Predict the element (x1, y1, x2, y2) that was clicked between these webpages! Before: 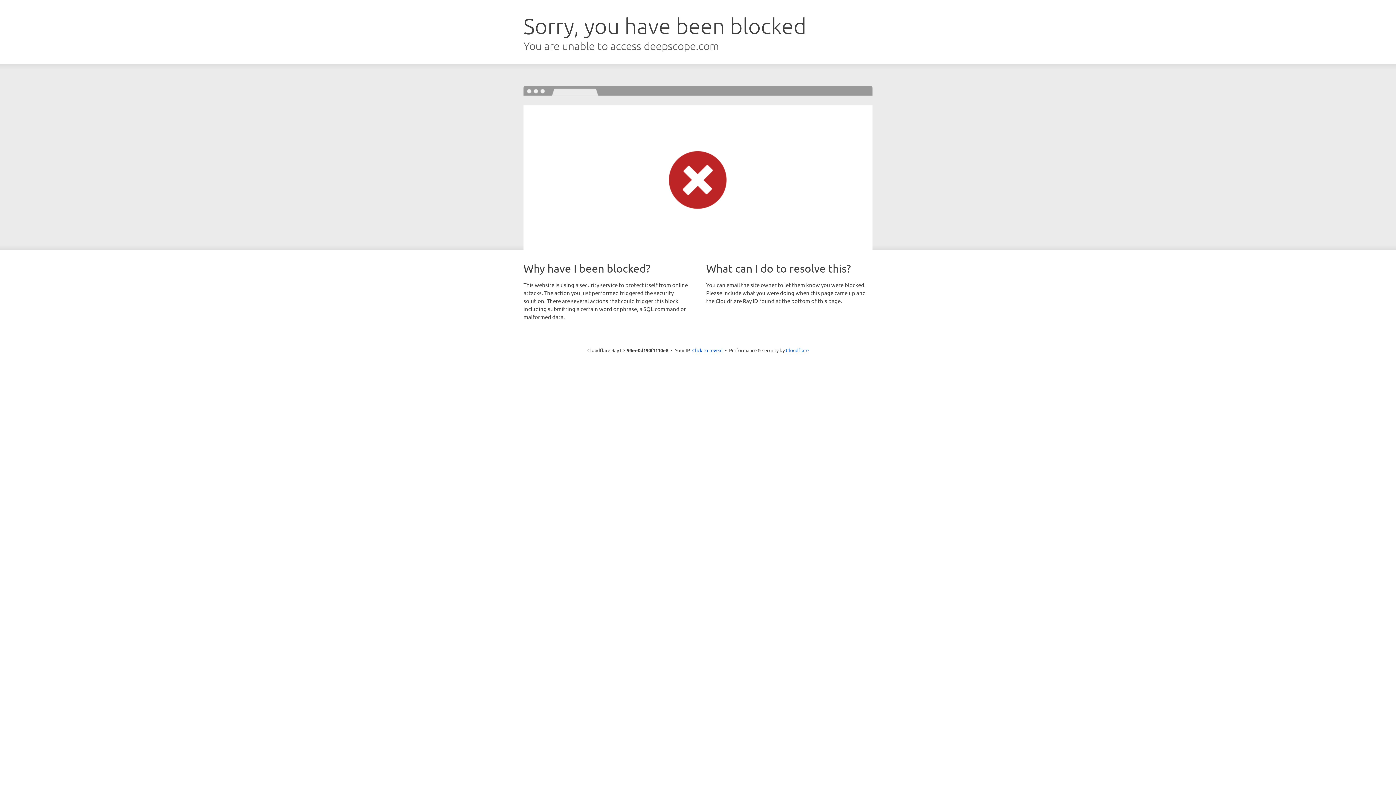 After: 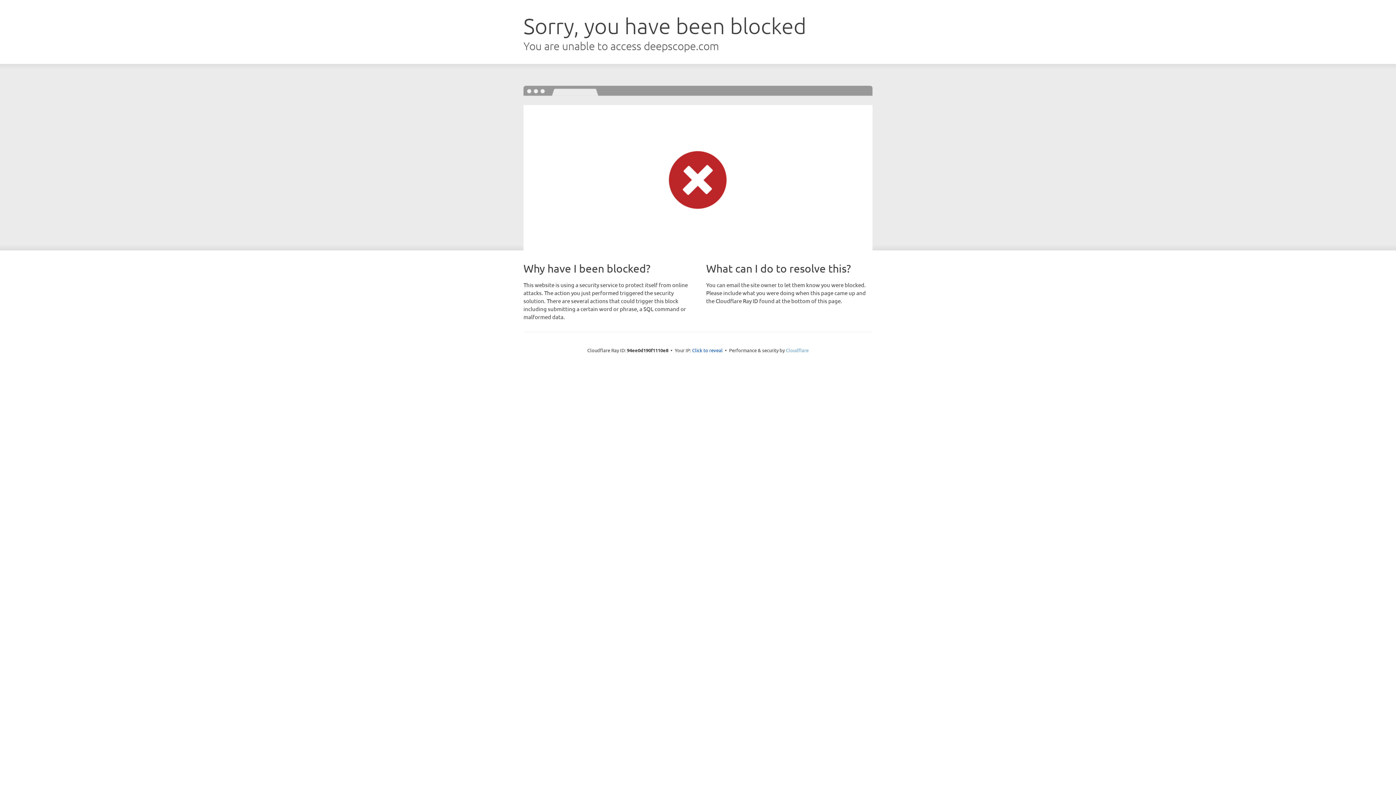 Action: bbox: (786, 347, 808, 353) label: Cloudflare